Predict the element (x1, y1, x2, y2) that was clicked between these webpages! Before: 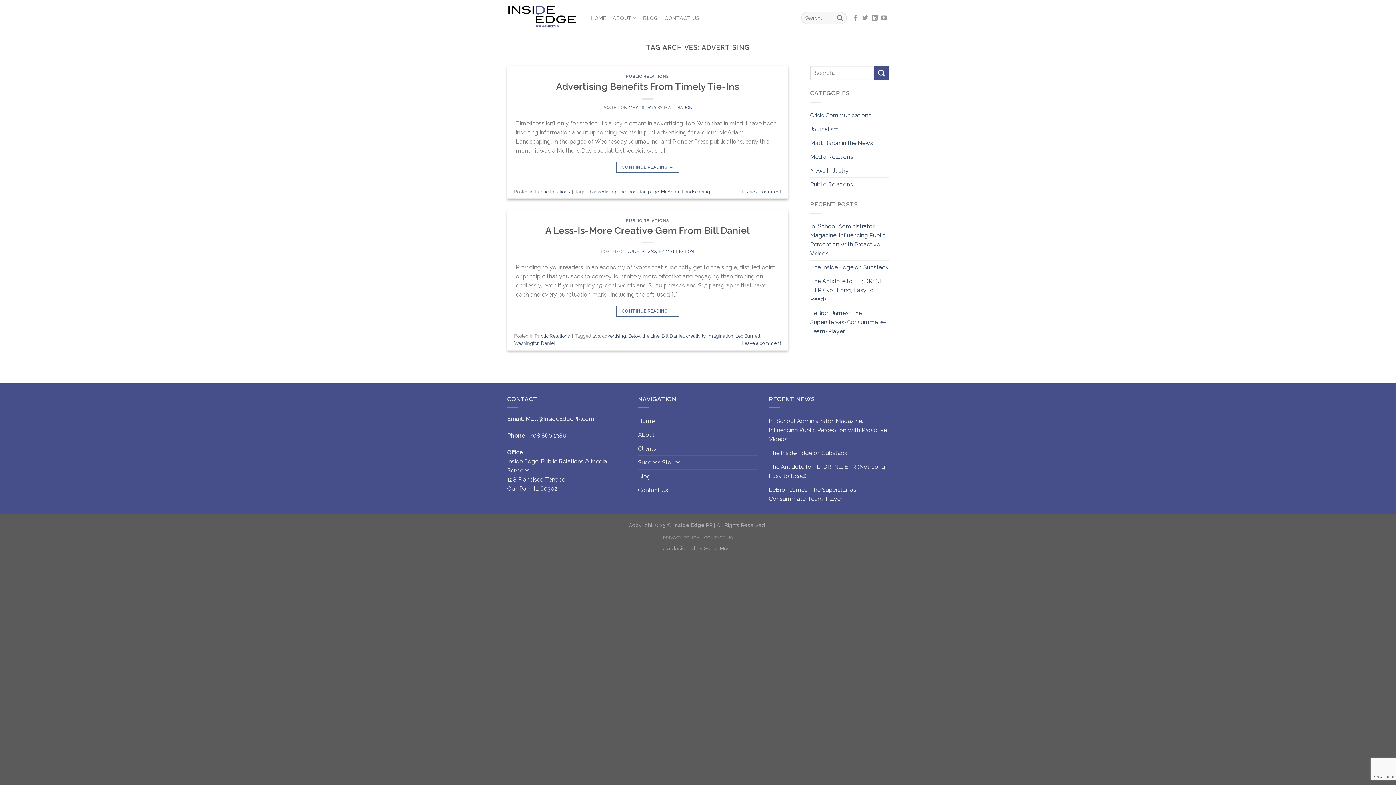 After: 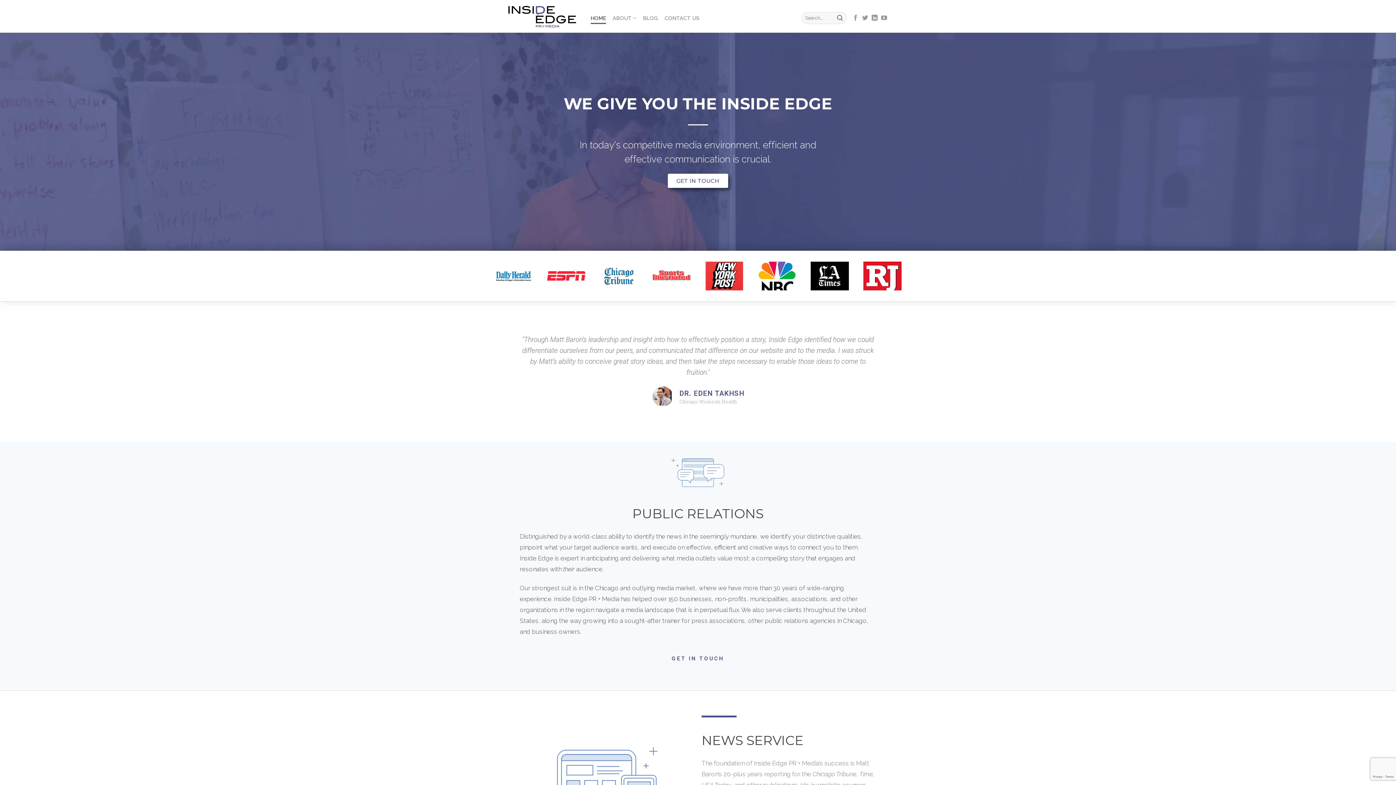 Action: label: HOME bbox: (590, 12, 606, 24)